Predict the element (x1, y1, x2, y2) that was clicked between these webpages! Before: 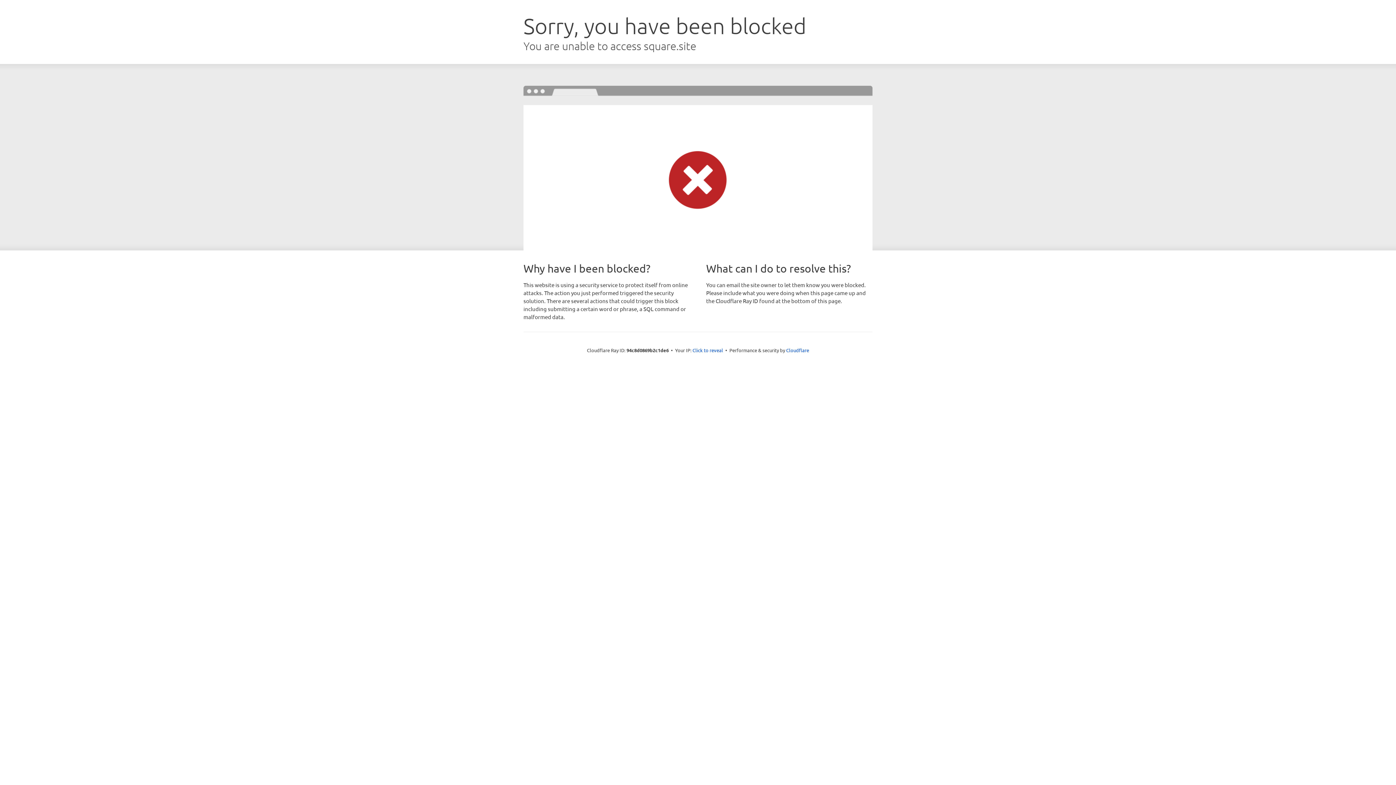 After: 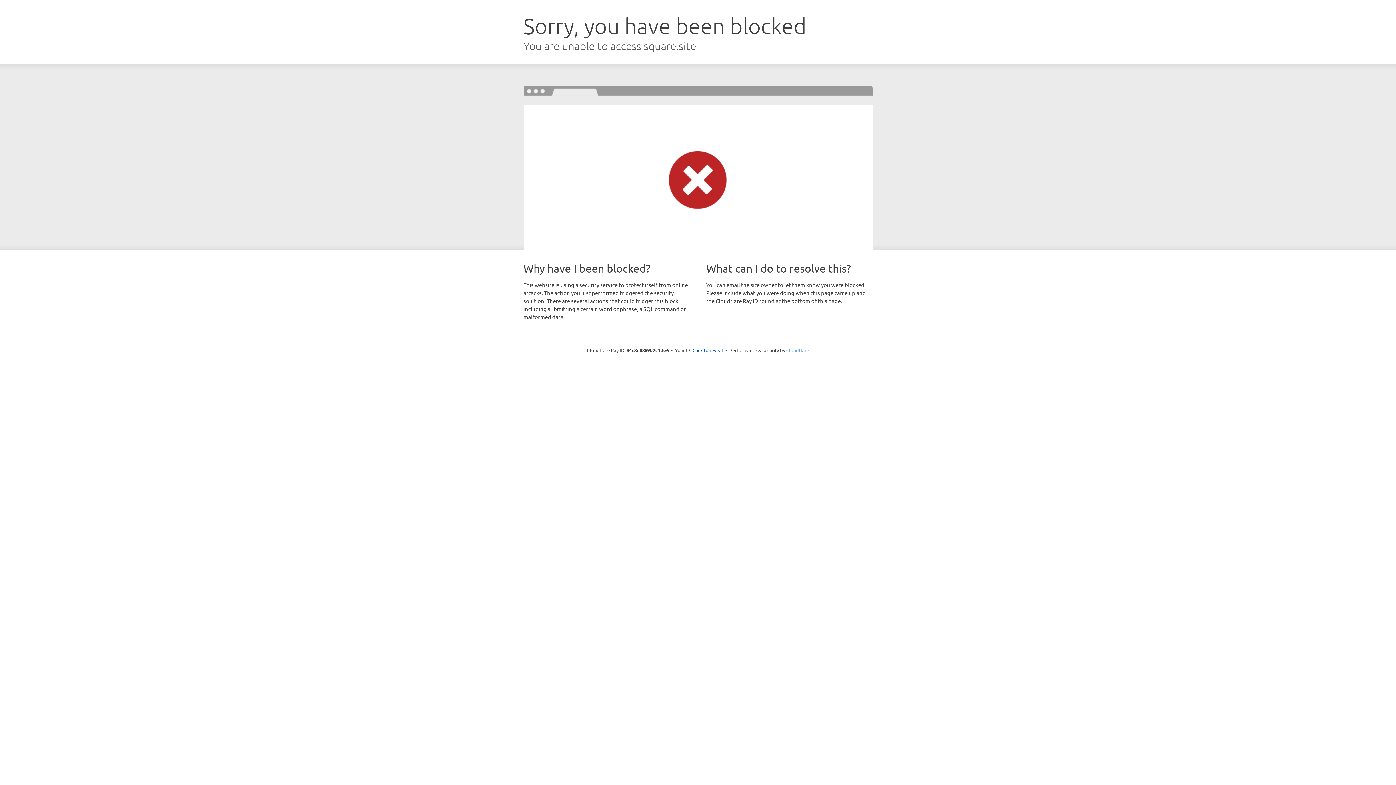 Action: bbox: (786, 347, 809, 353) label: Cloudflare